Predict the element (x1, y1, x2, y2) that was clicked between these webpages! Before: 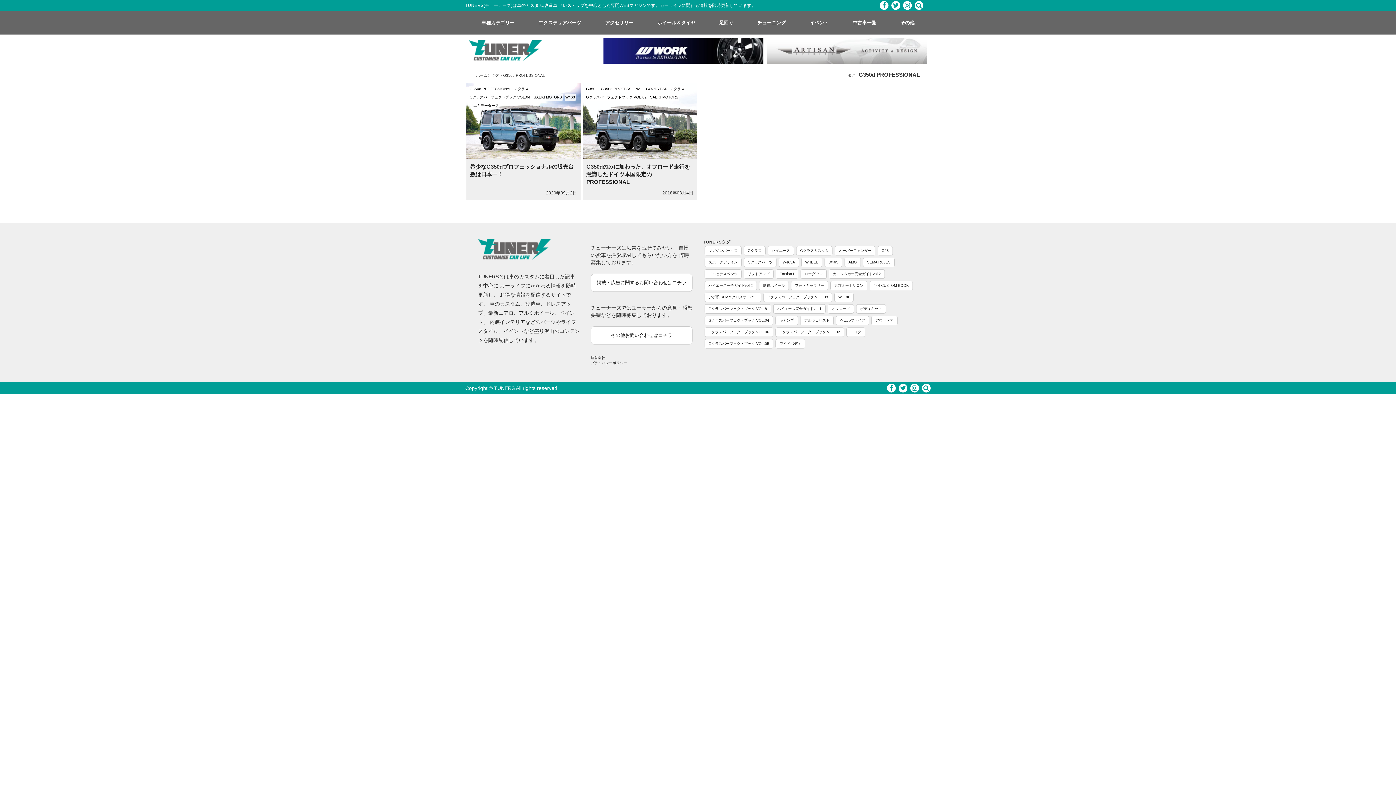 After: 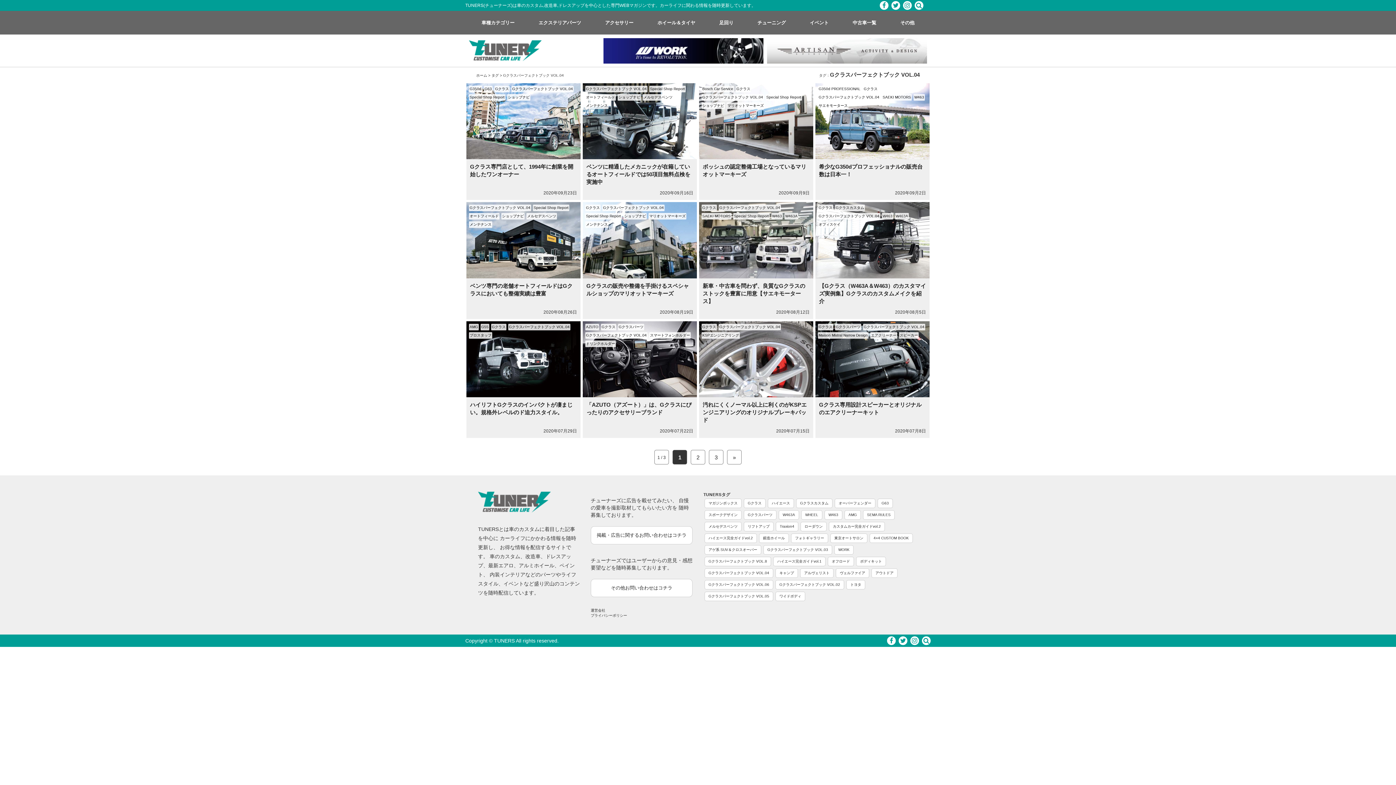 Action: label: Gクラスパーフェクトブック VOL.04 bbox: (469, 94, 531, 100)